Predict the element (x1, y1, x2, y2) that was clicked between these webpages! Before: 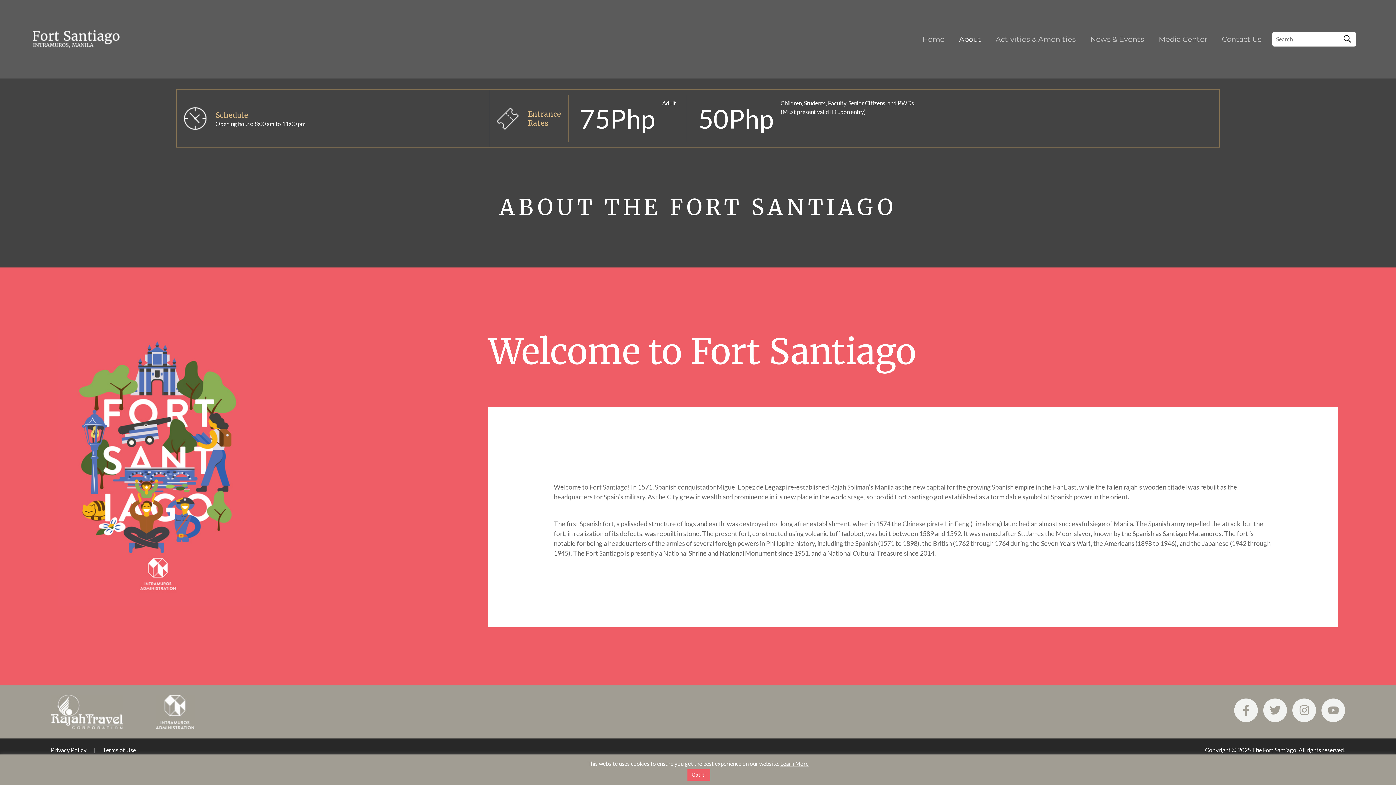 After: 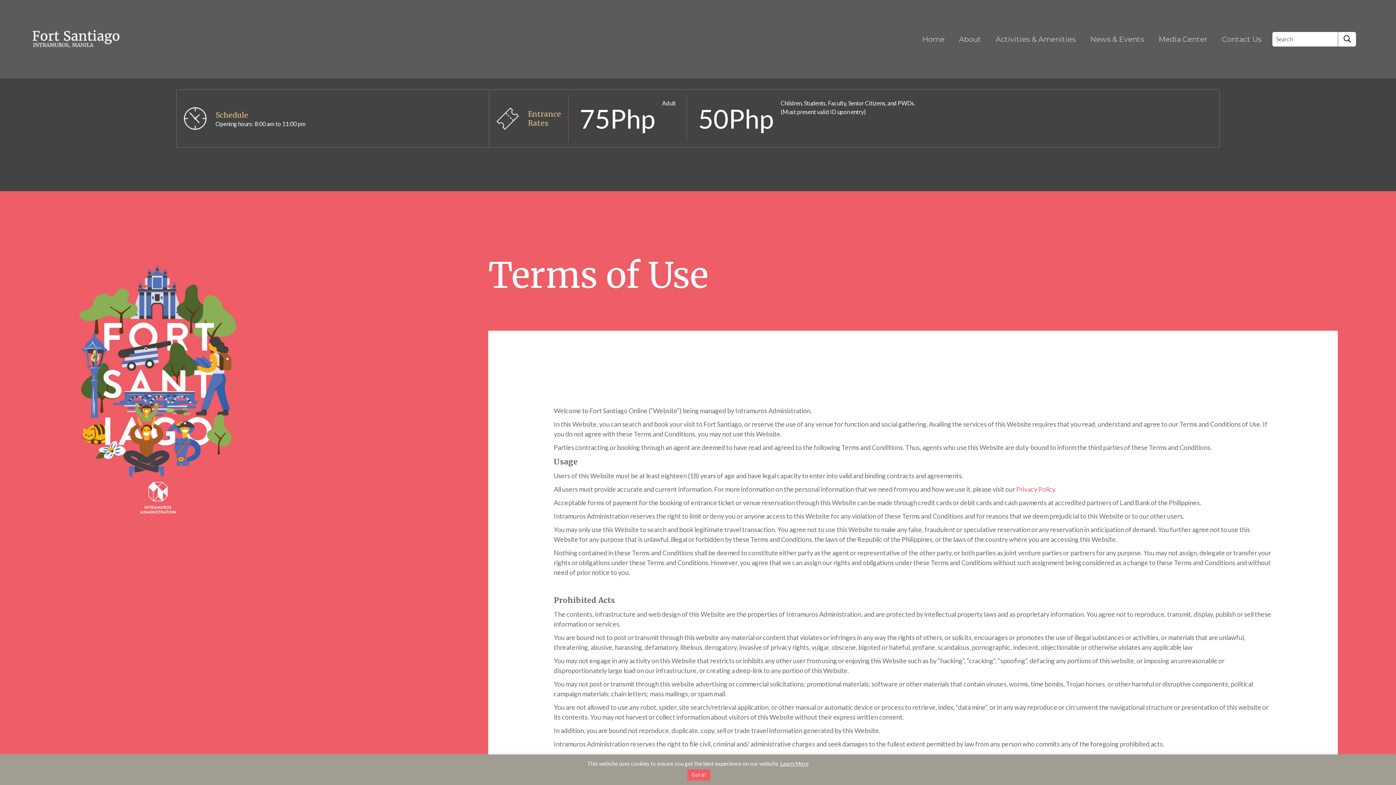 Action: bbox: (102, 746, 136, 753) label: Terms of Use